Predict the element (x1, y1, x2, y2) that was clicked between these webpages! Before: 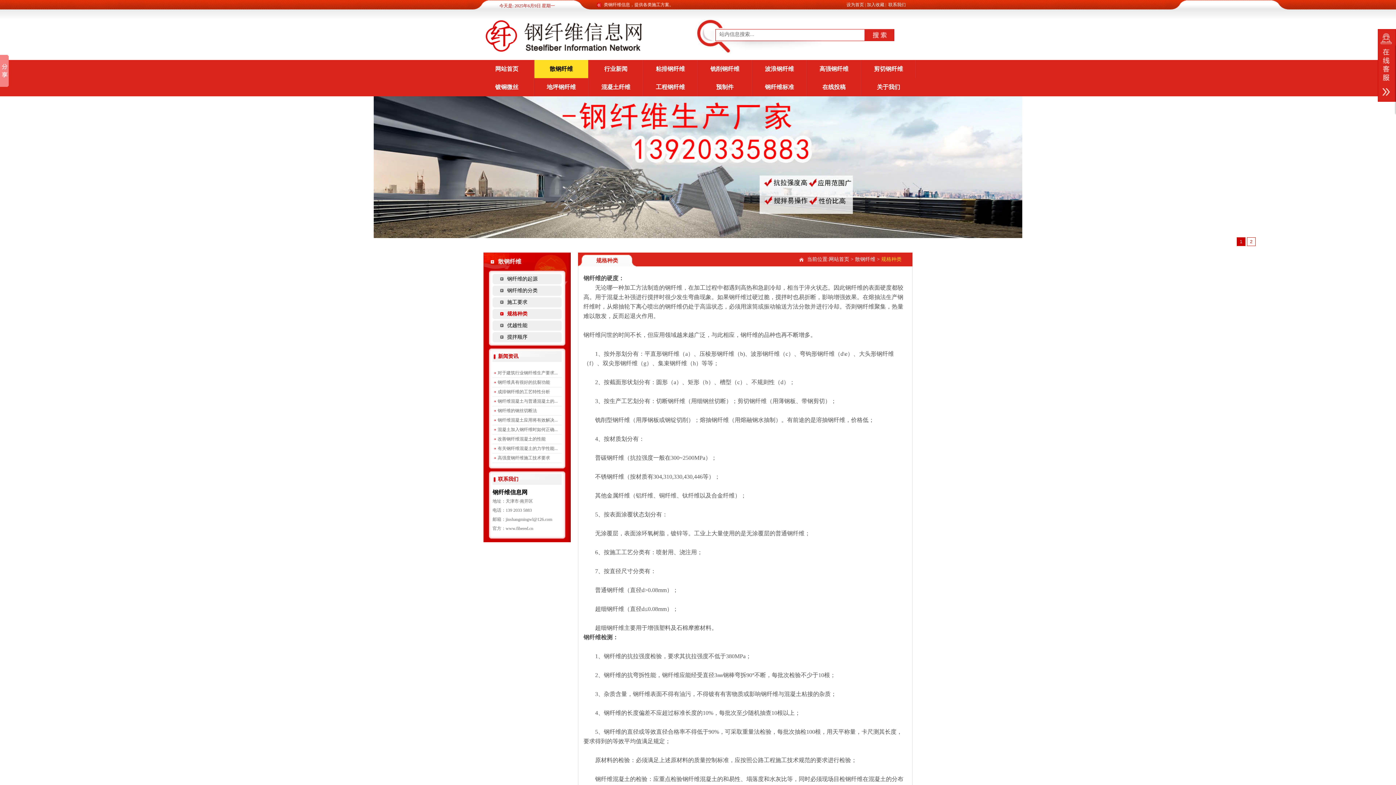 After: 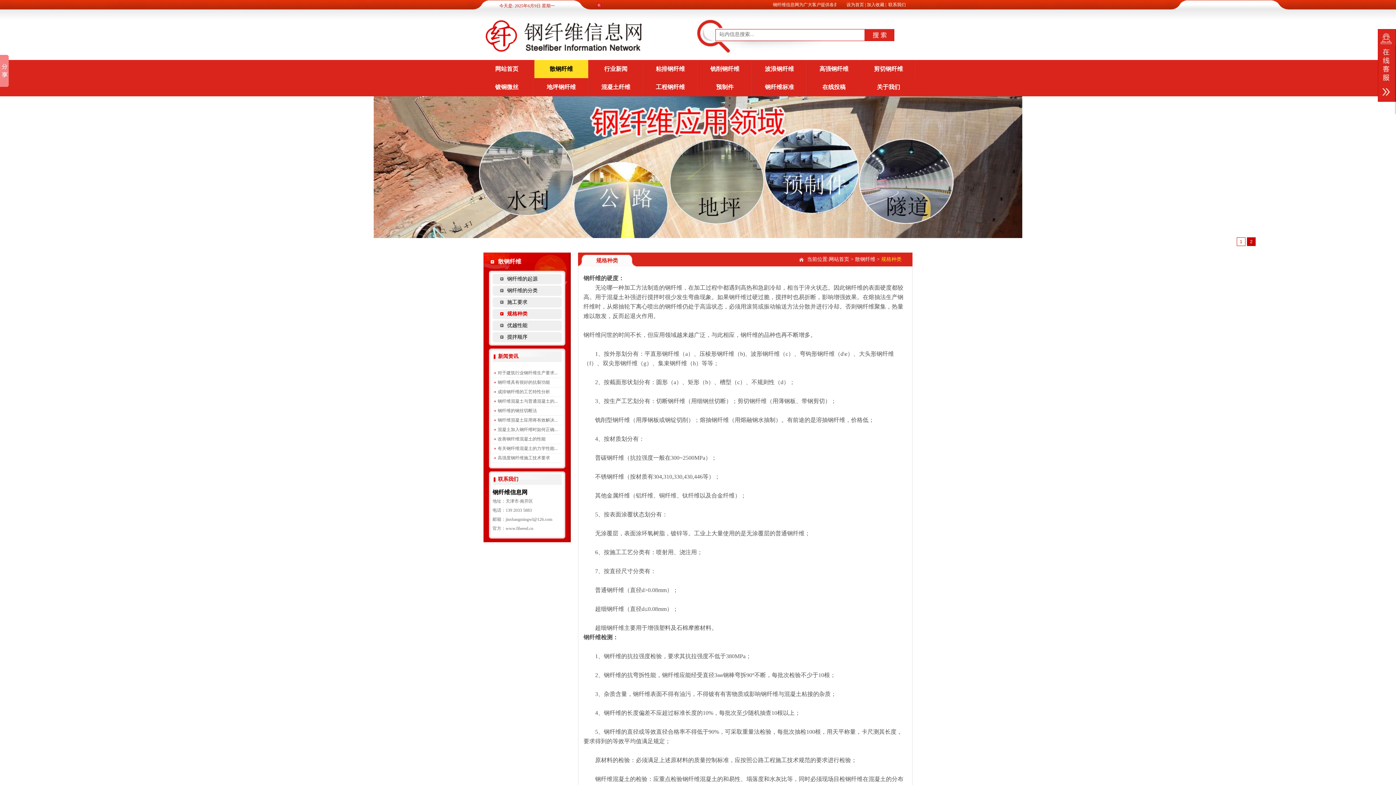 Action: bbox: (0, 96, 18, 249)